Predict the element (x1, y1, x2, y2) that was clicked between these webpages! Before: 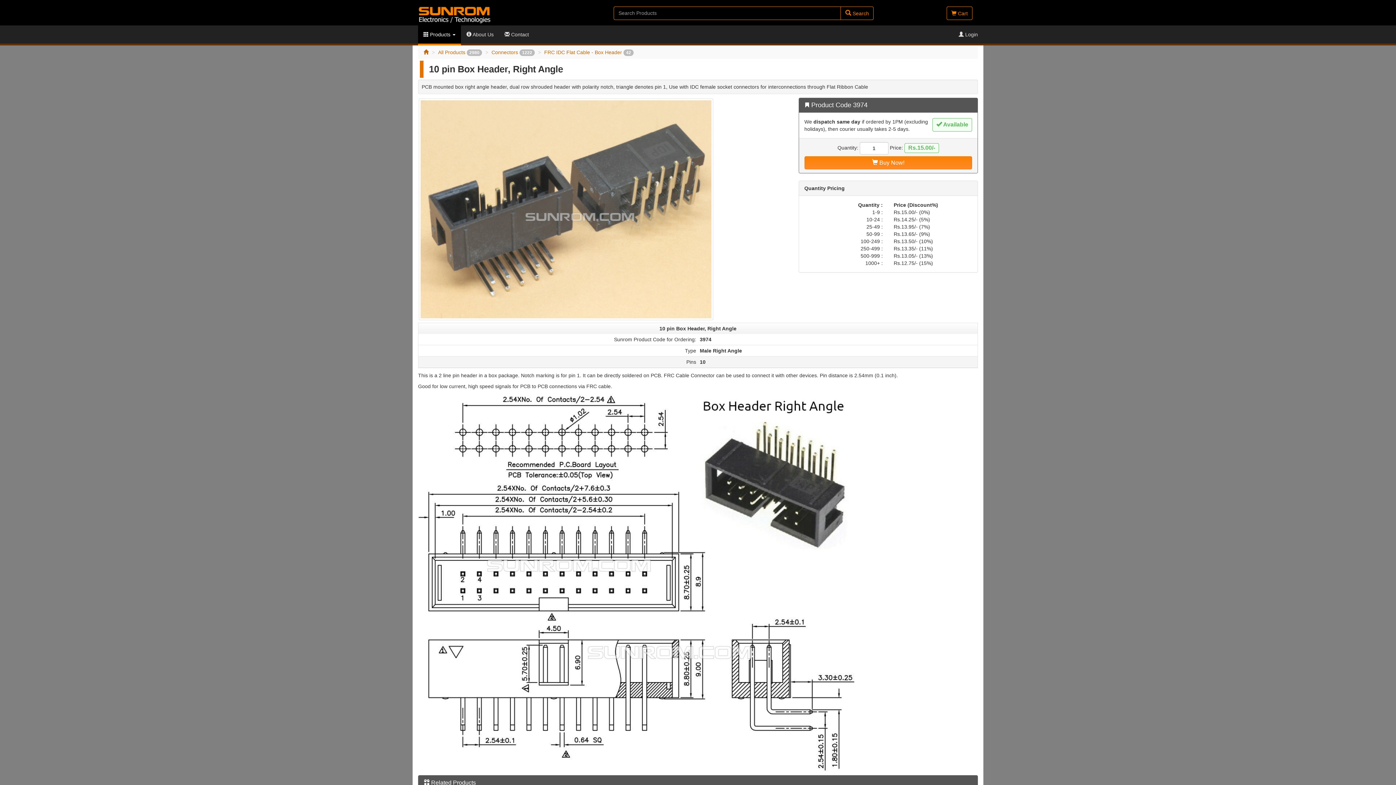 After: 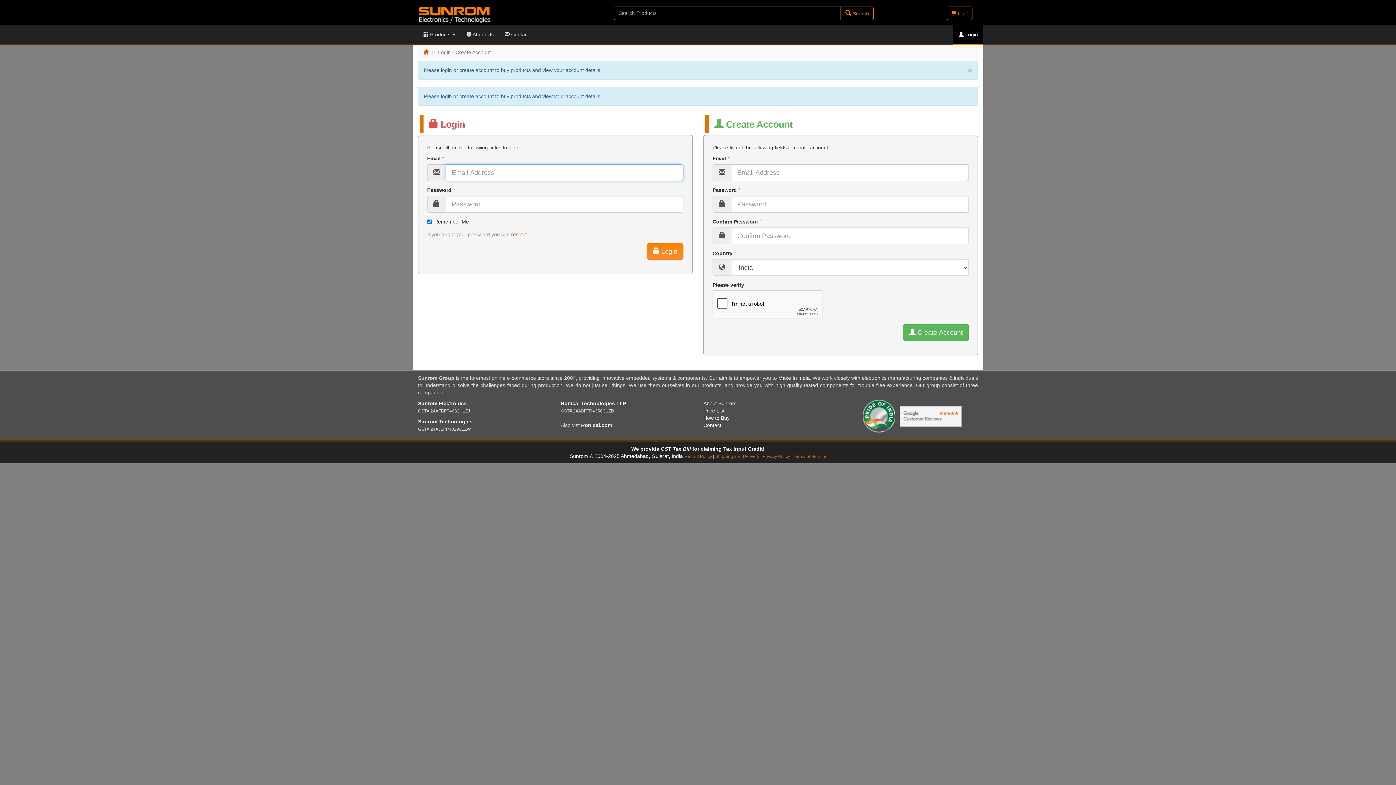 Action: bbox: (946, 6, 972, 20) label:  Cart